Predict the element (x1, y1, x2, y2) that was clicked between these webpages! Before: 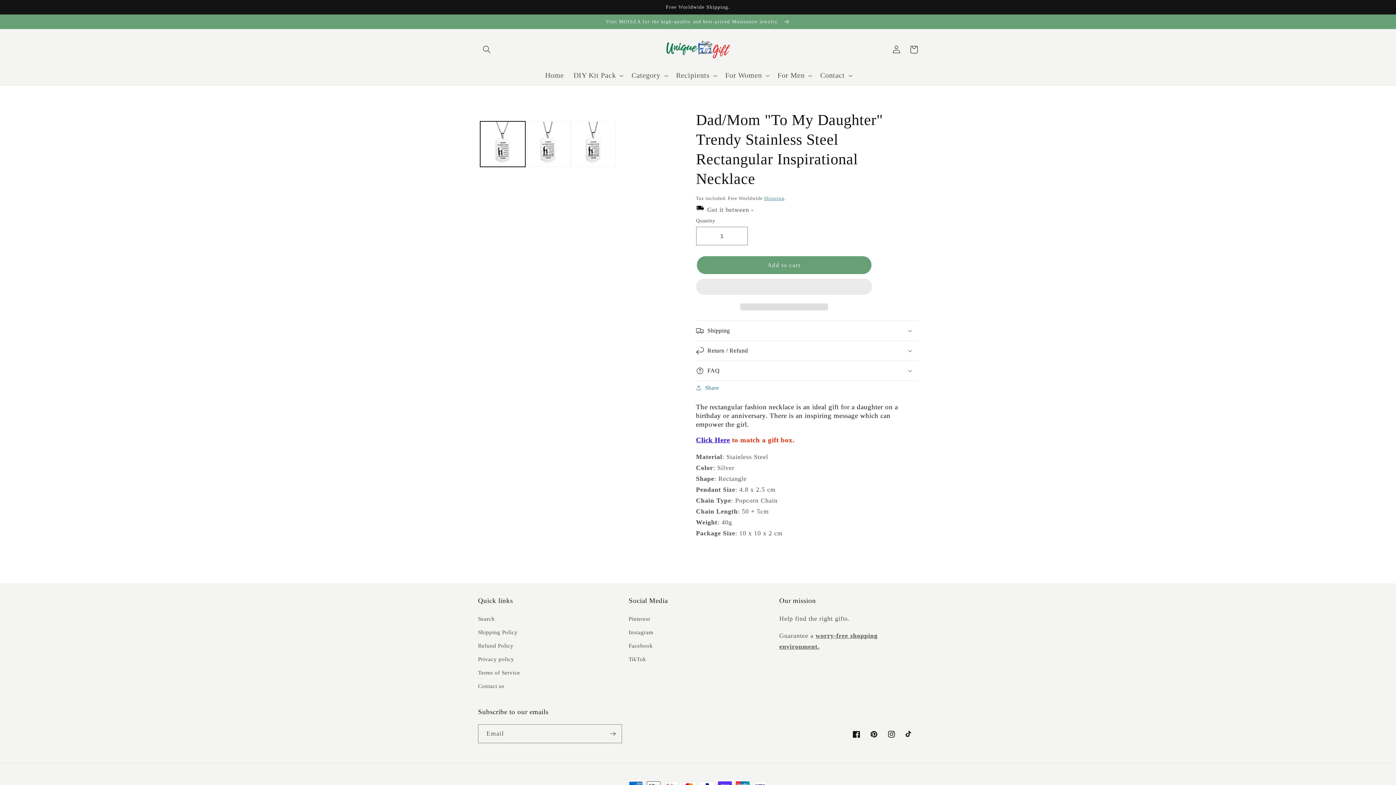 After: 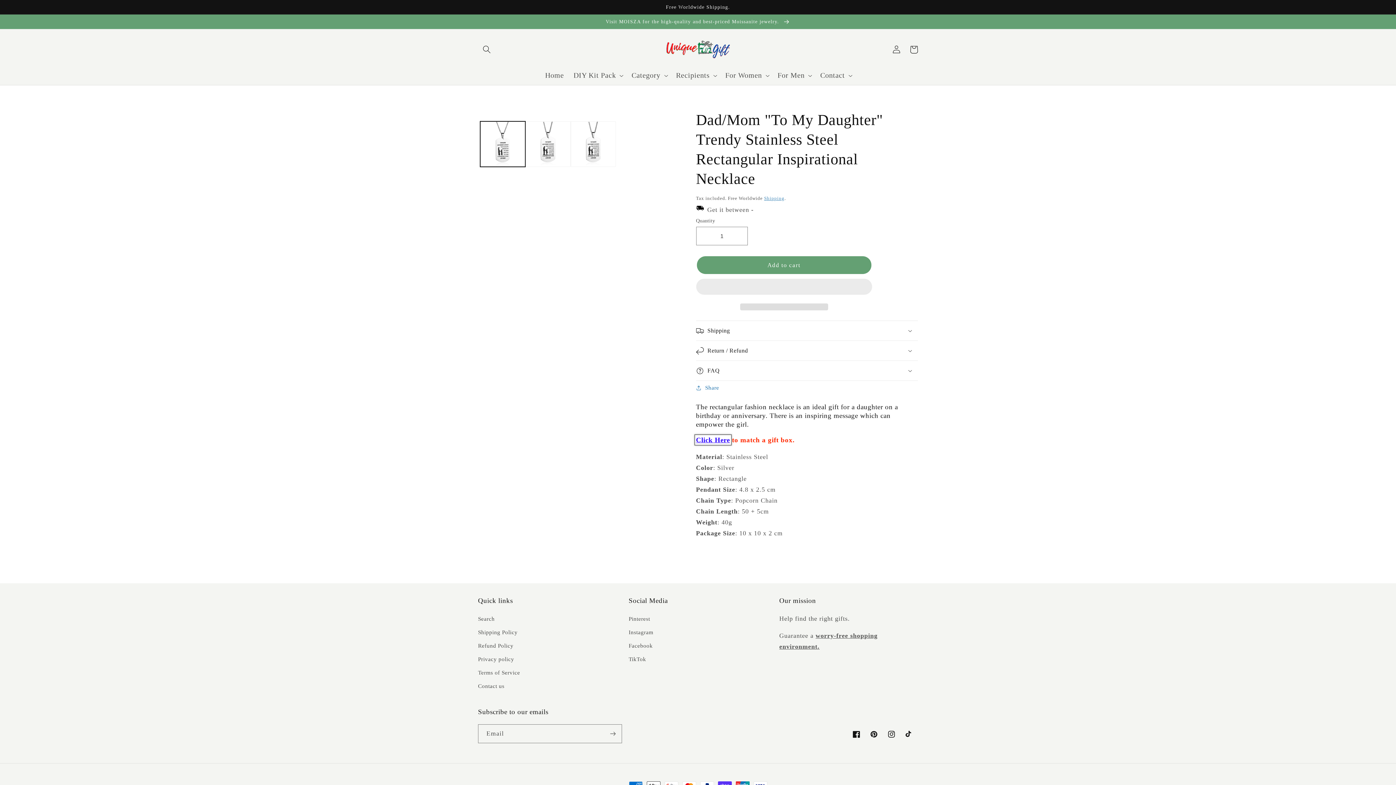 Action: label: Click Here bbox: (696, 436, 730, 443)